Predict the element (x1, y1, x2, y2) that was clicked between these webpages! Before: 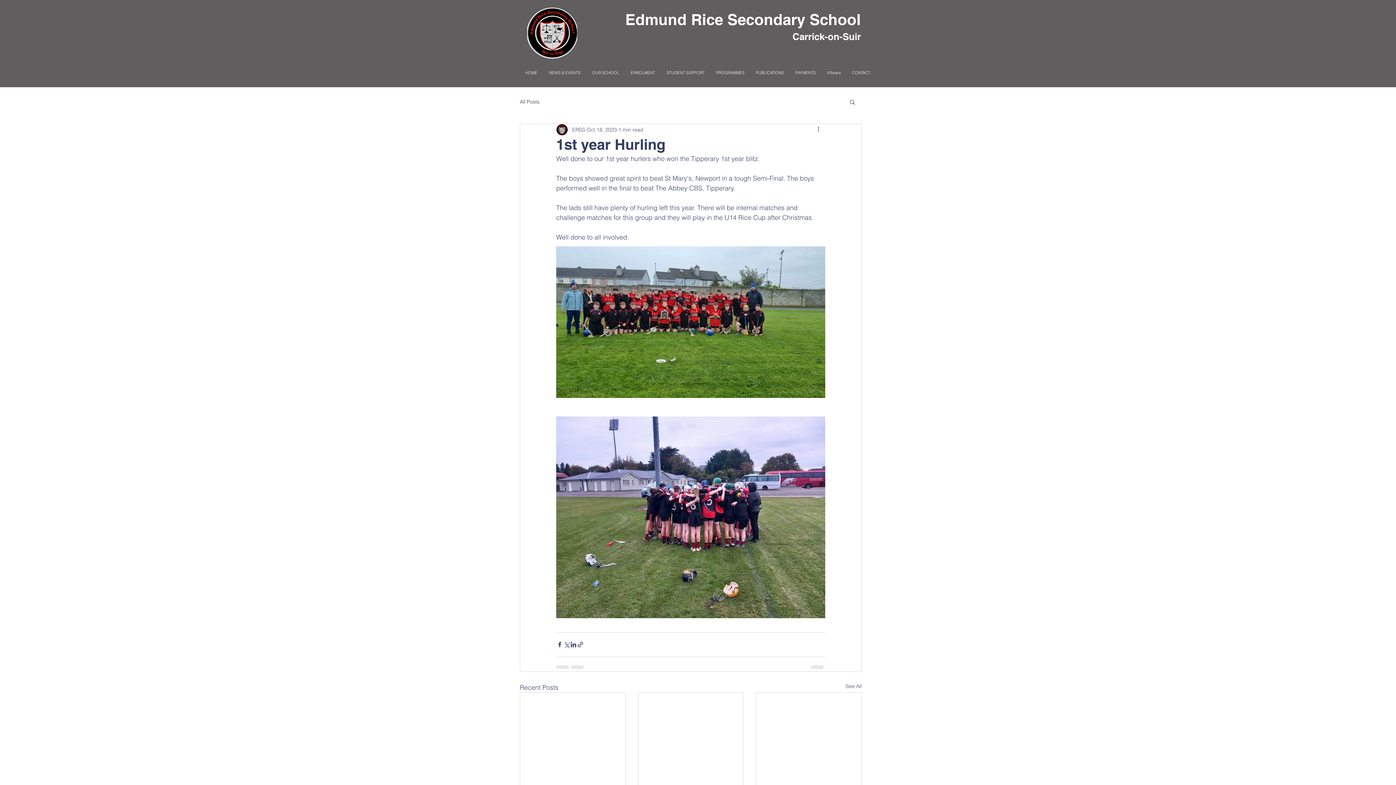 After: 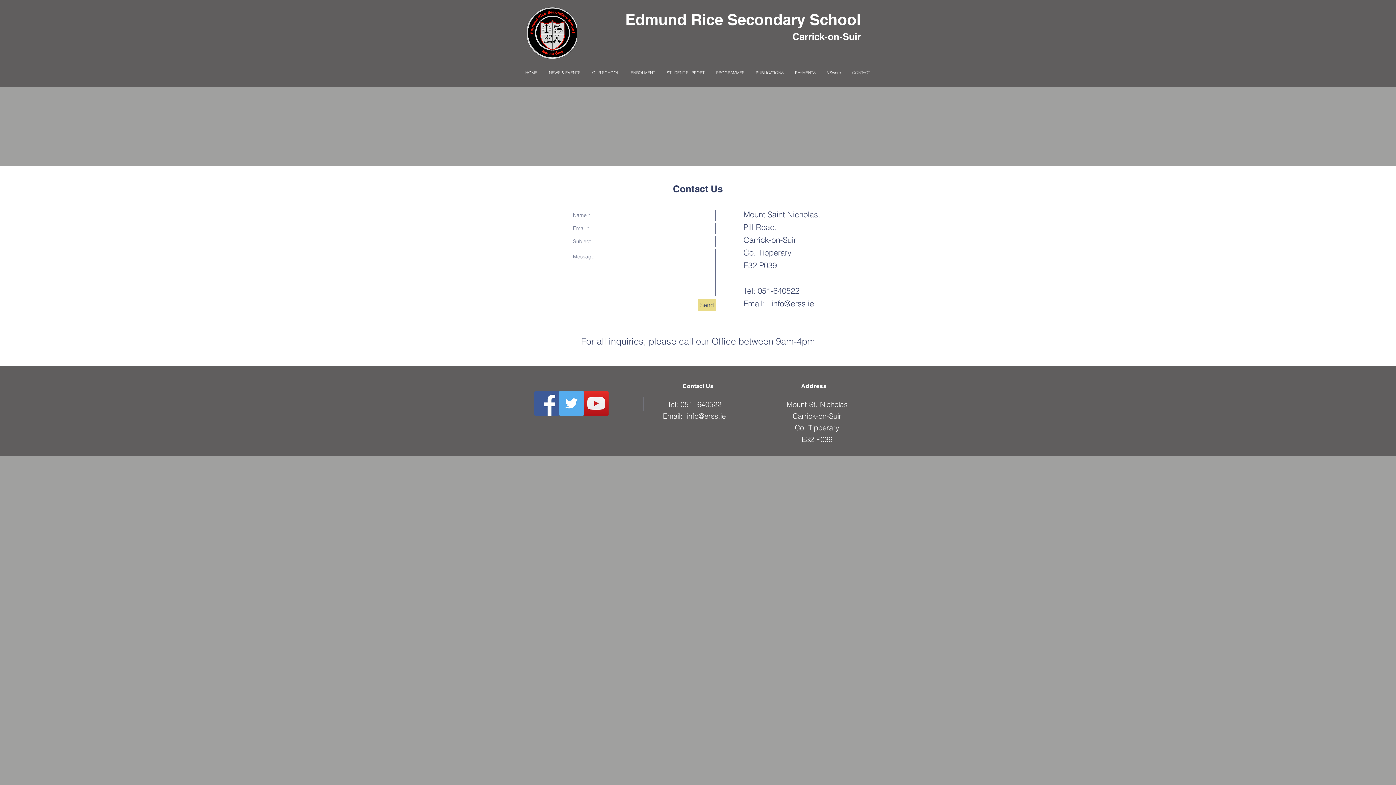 Action: bbox: (846, 63, 876, 81) label: CONTACT